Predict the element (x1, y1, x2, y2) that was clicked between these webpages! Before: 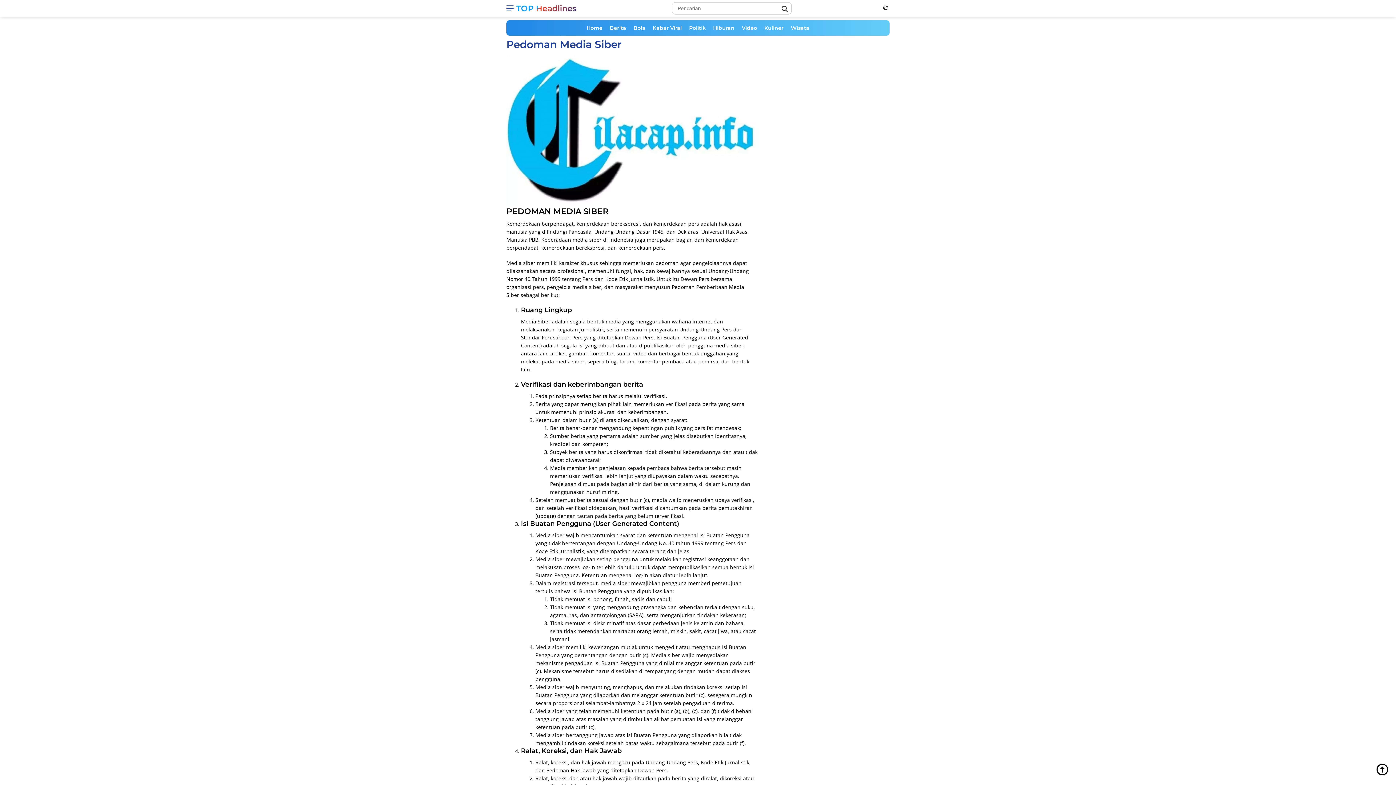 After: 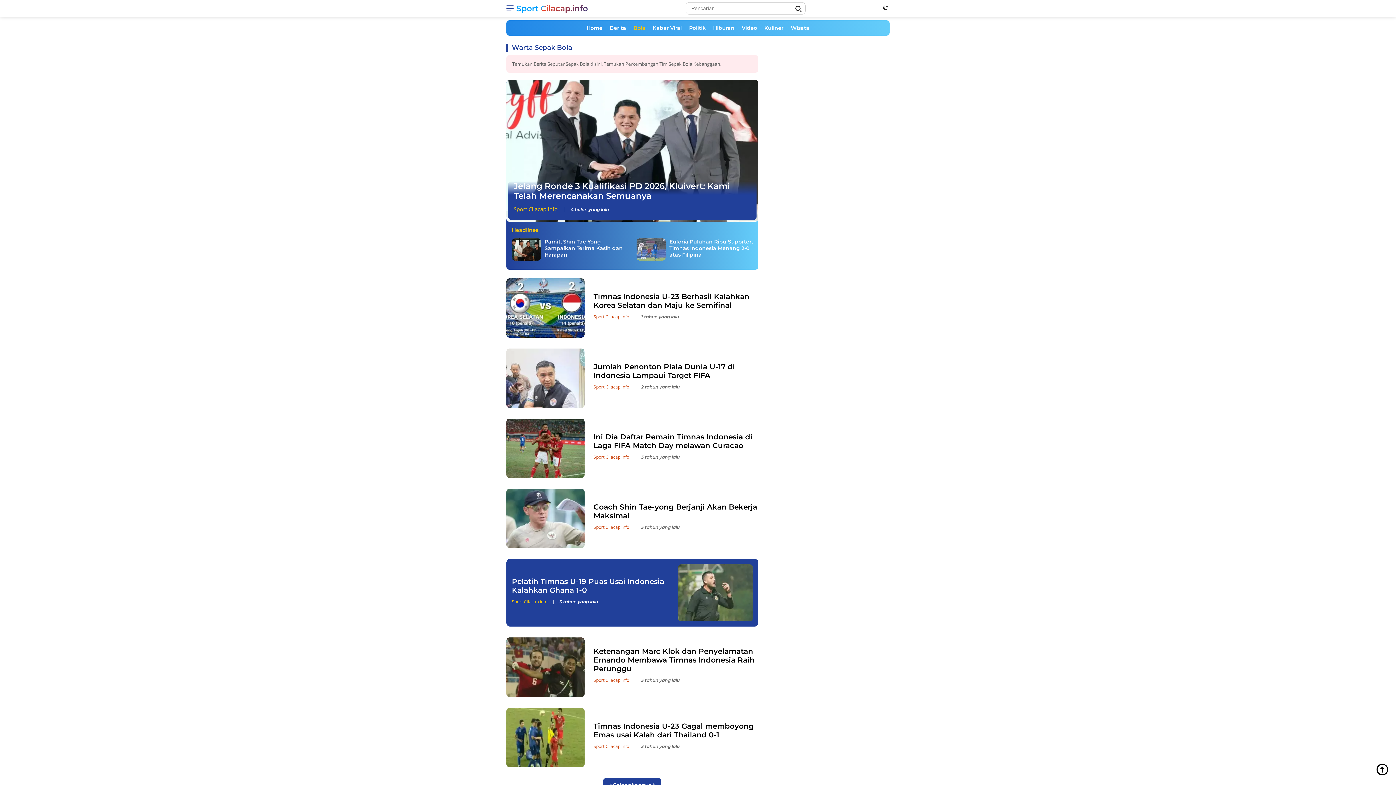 Action: bbox: (630, 20, 649, 35) label: Bola